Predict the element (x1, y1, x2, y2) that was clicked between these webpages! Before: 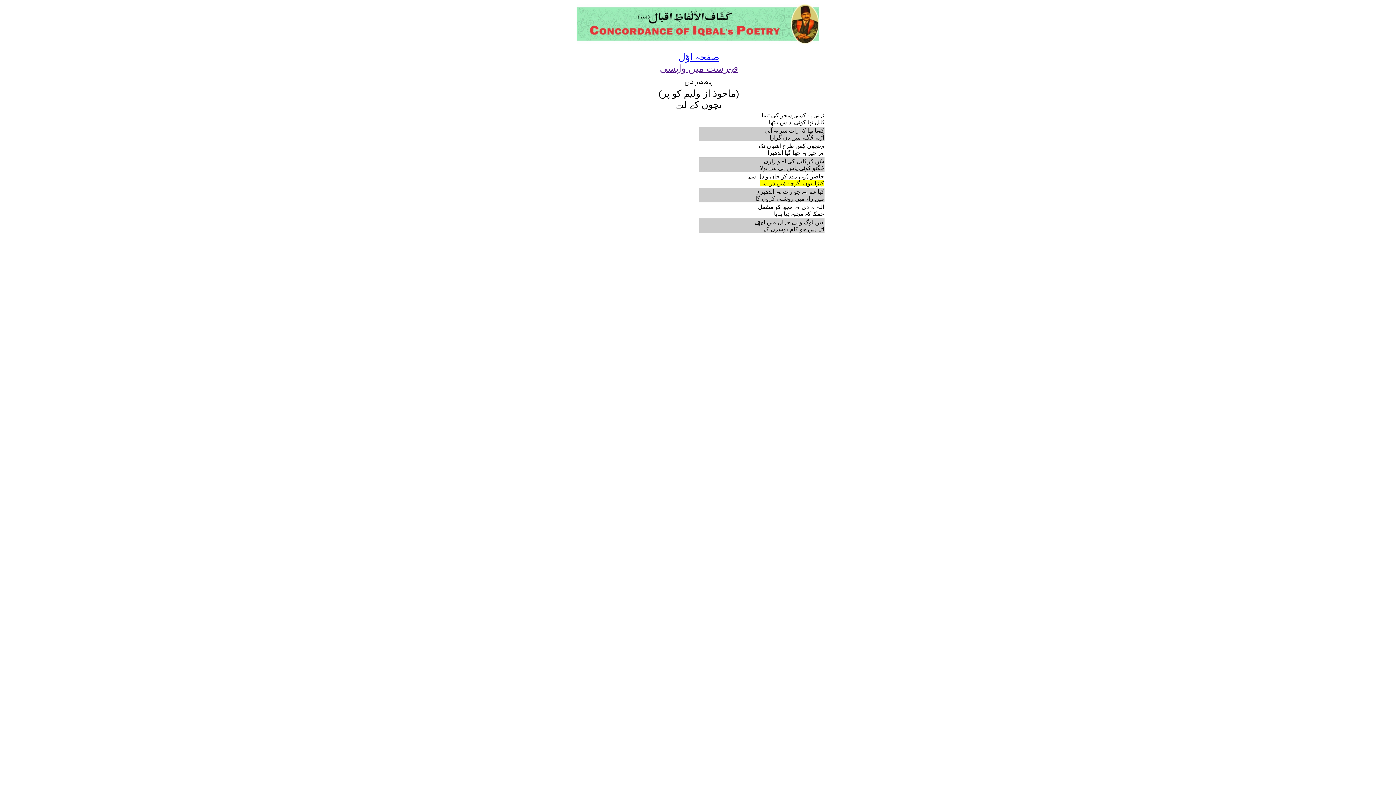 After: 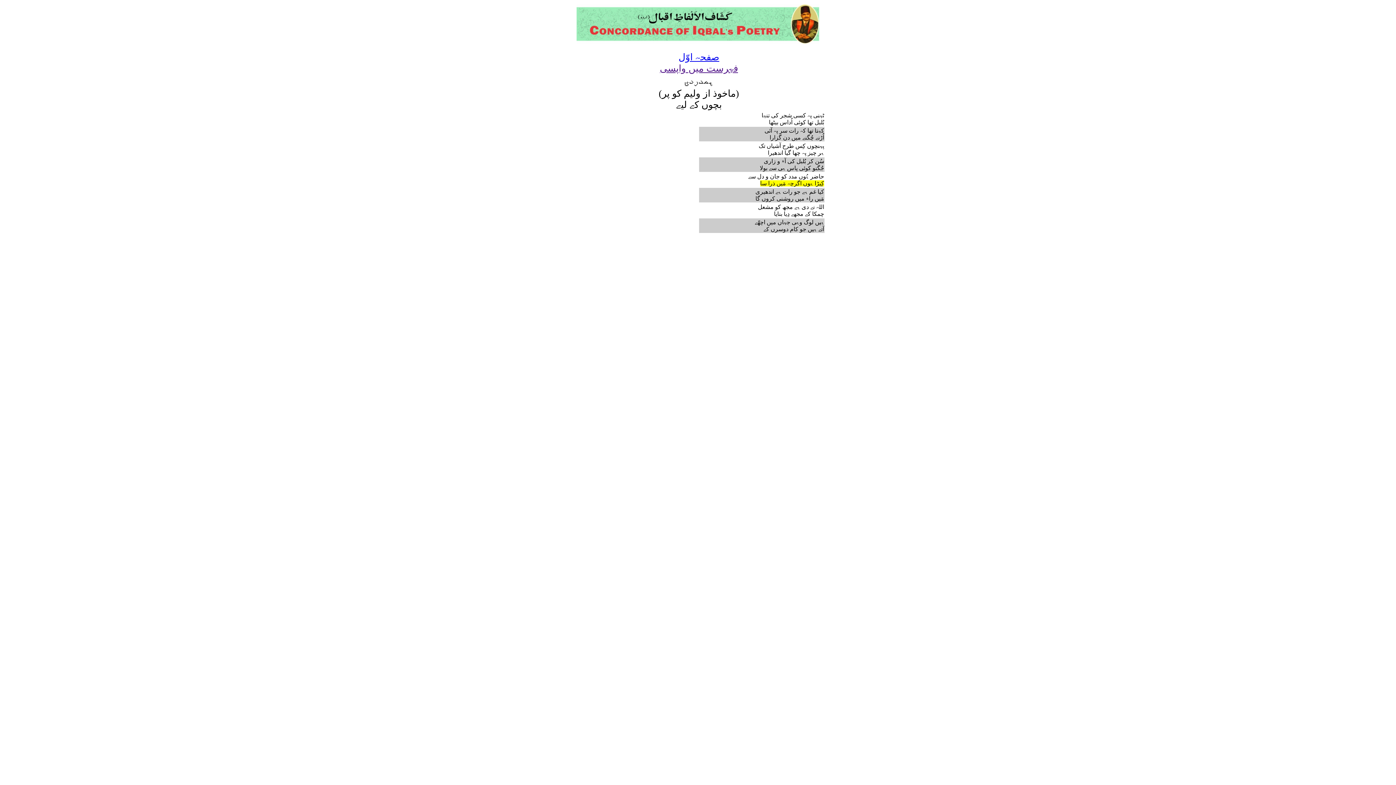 Action: label: کِیڑا ہوں اگرچہ مَیں ذرا سا bbox: (760, 180, 824, 186)